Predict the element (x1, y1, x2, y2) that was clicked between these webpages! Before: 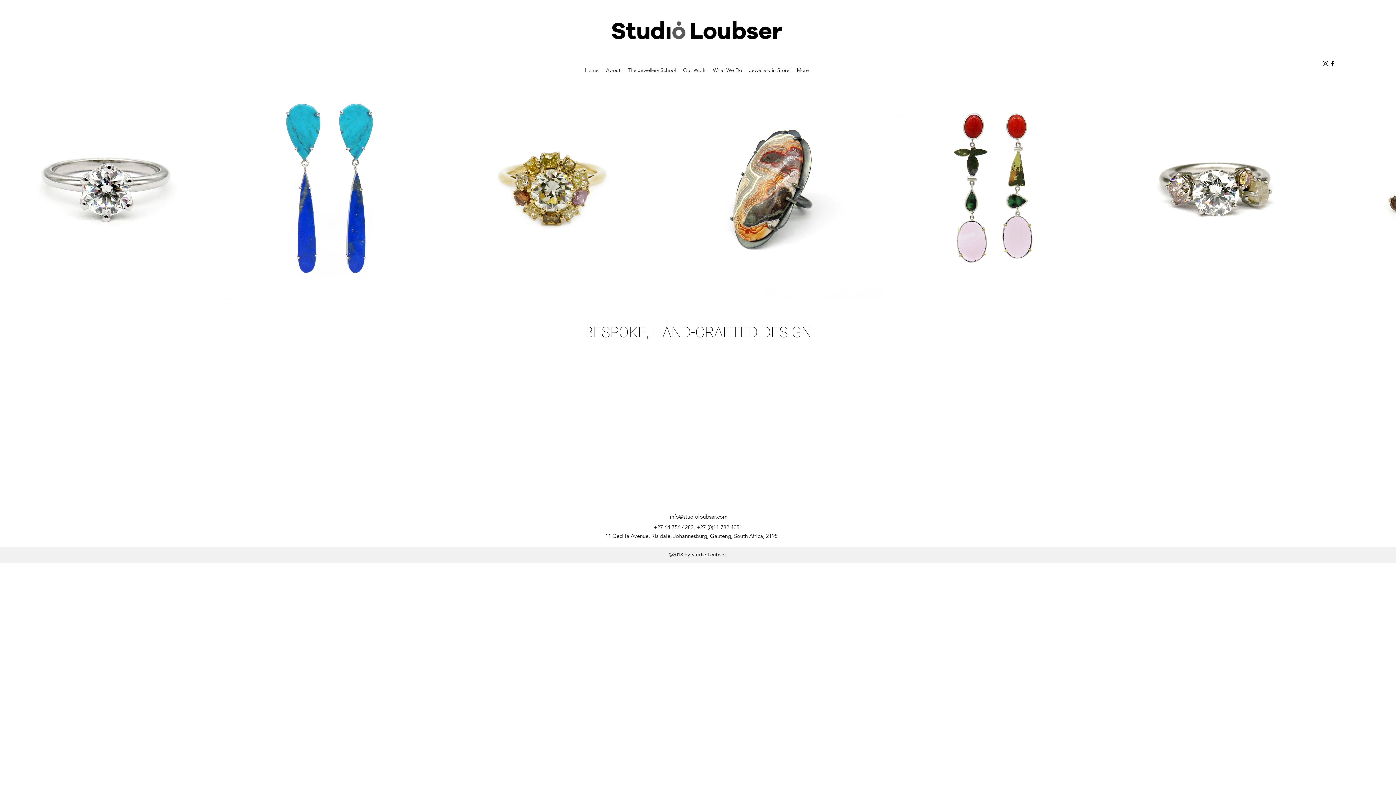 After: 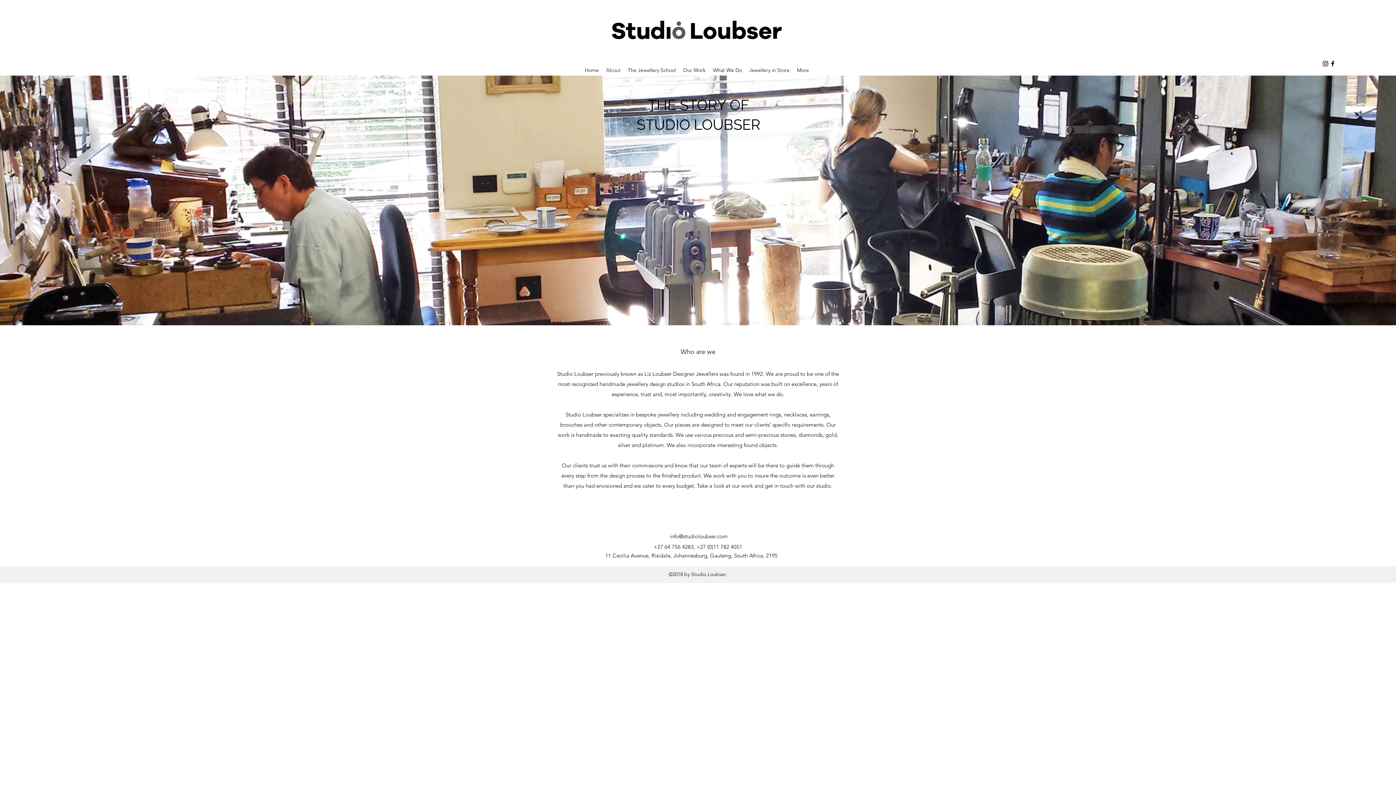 Action: bbox: (602, 64, 624, 75) label: About